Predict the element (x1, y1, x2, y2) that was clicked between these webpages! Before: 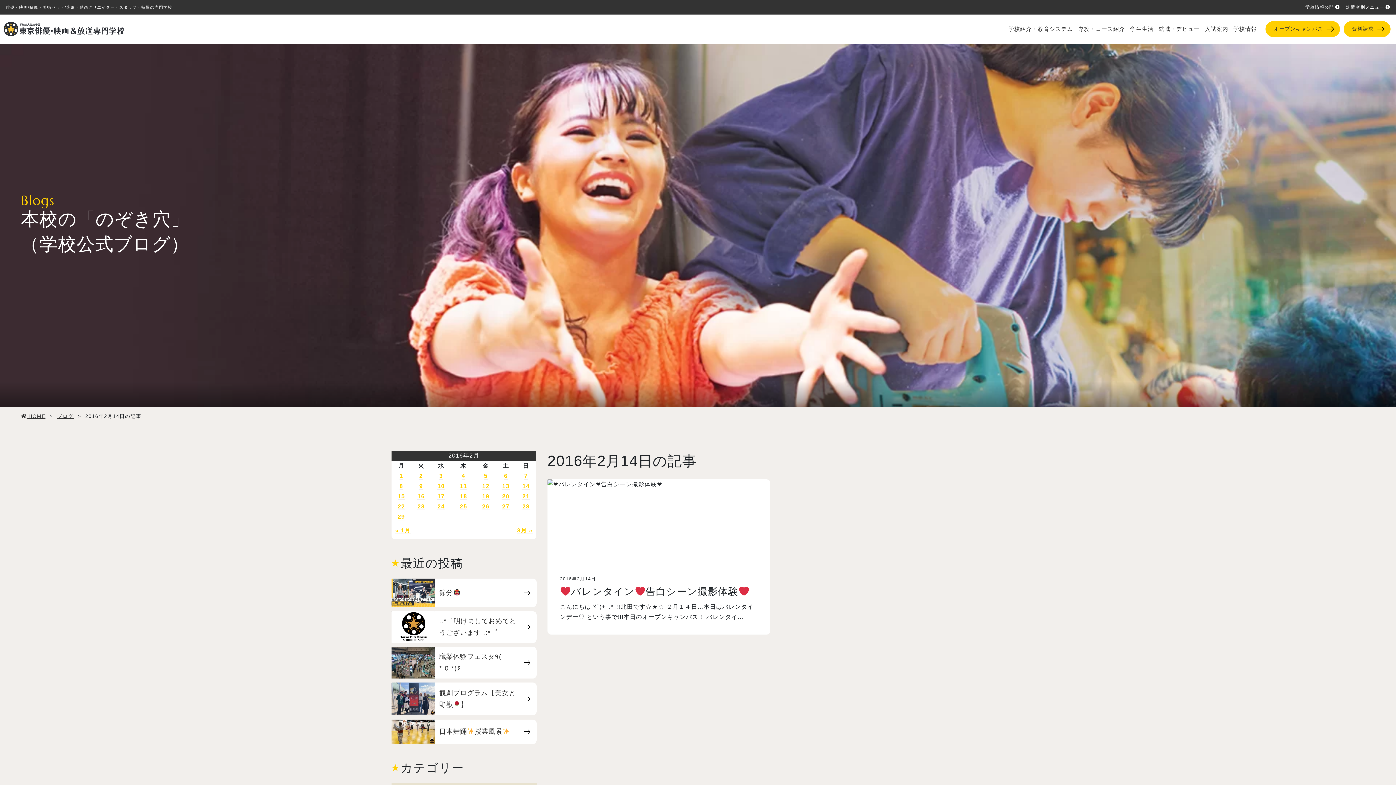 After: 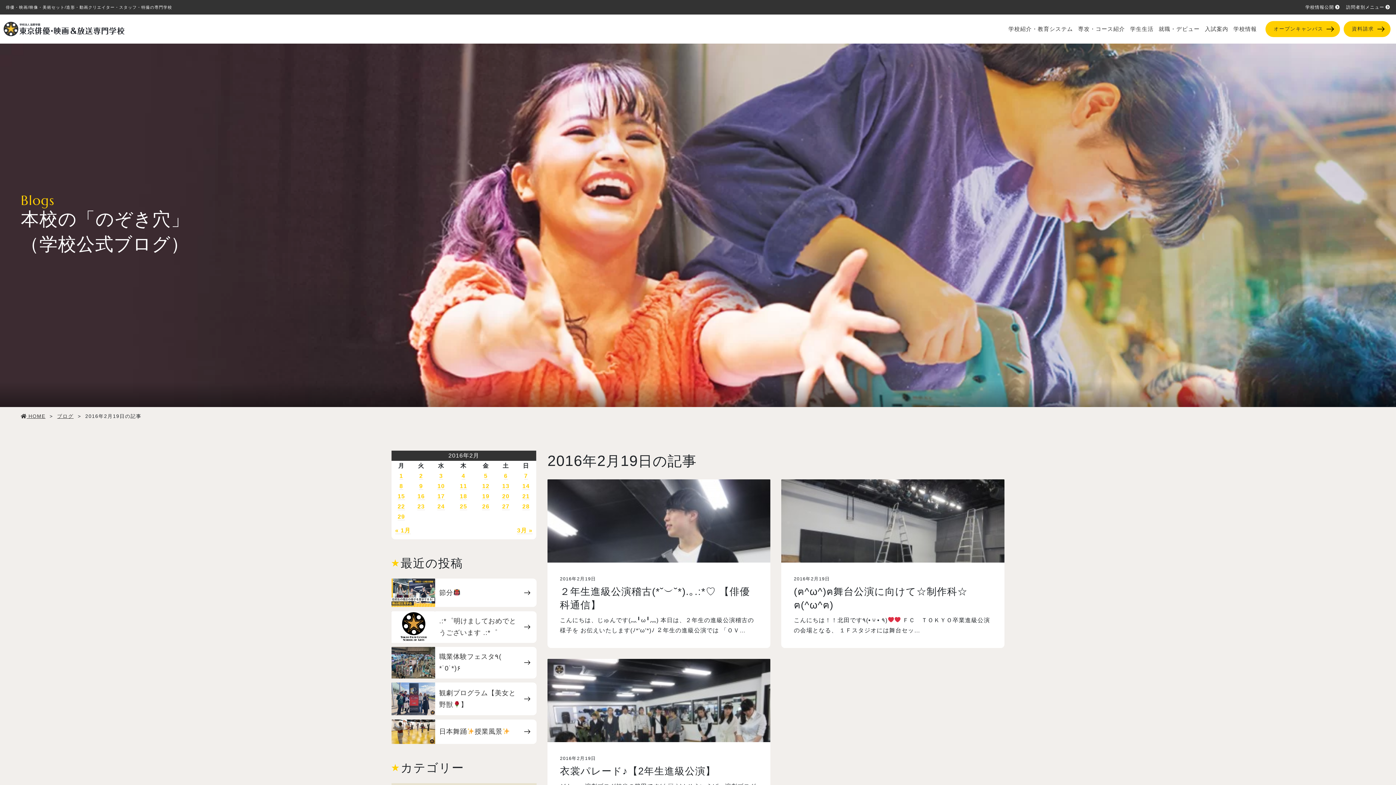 Action: label: 19 bbox: (482, 493, 489, 500)